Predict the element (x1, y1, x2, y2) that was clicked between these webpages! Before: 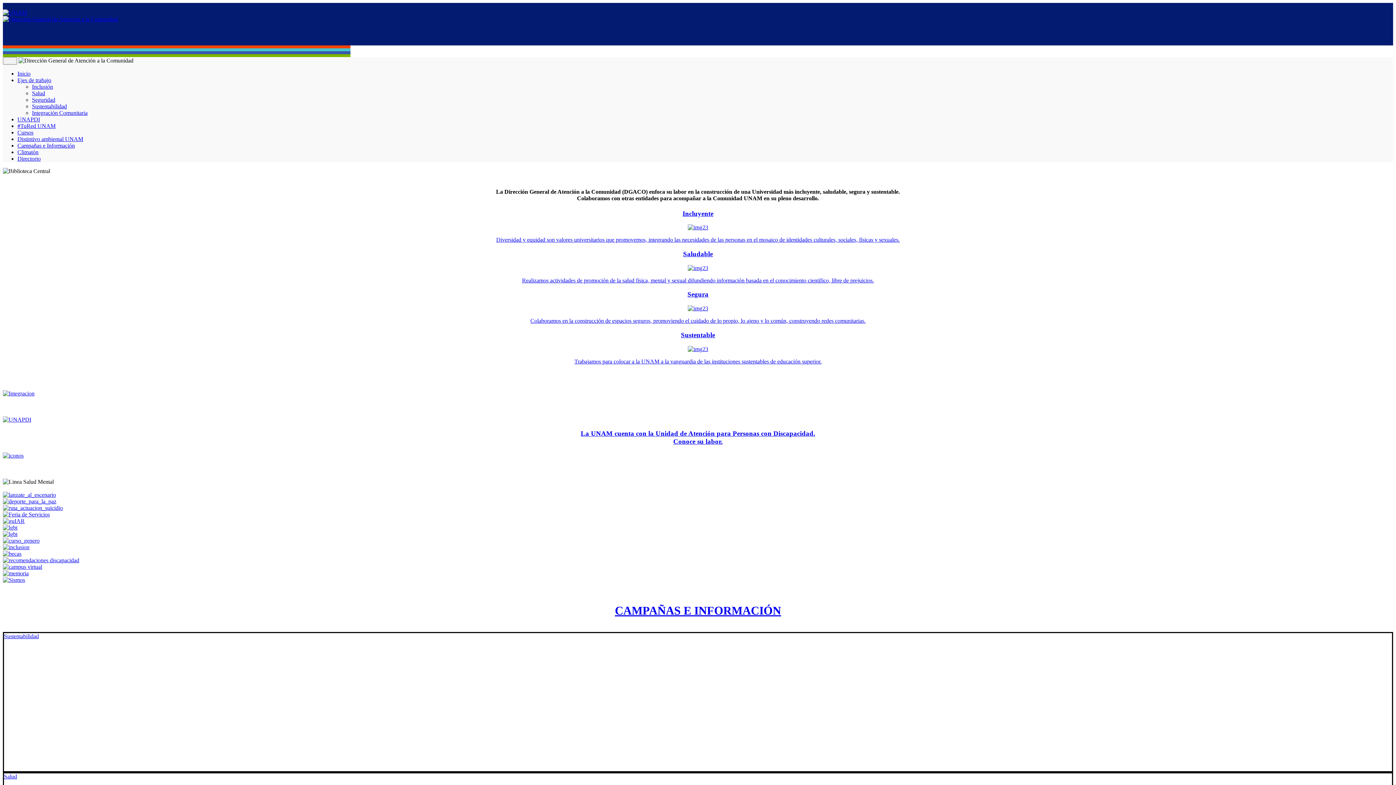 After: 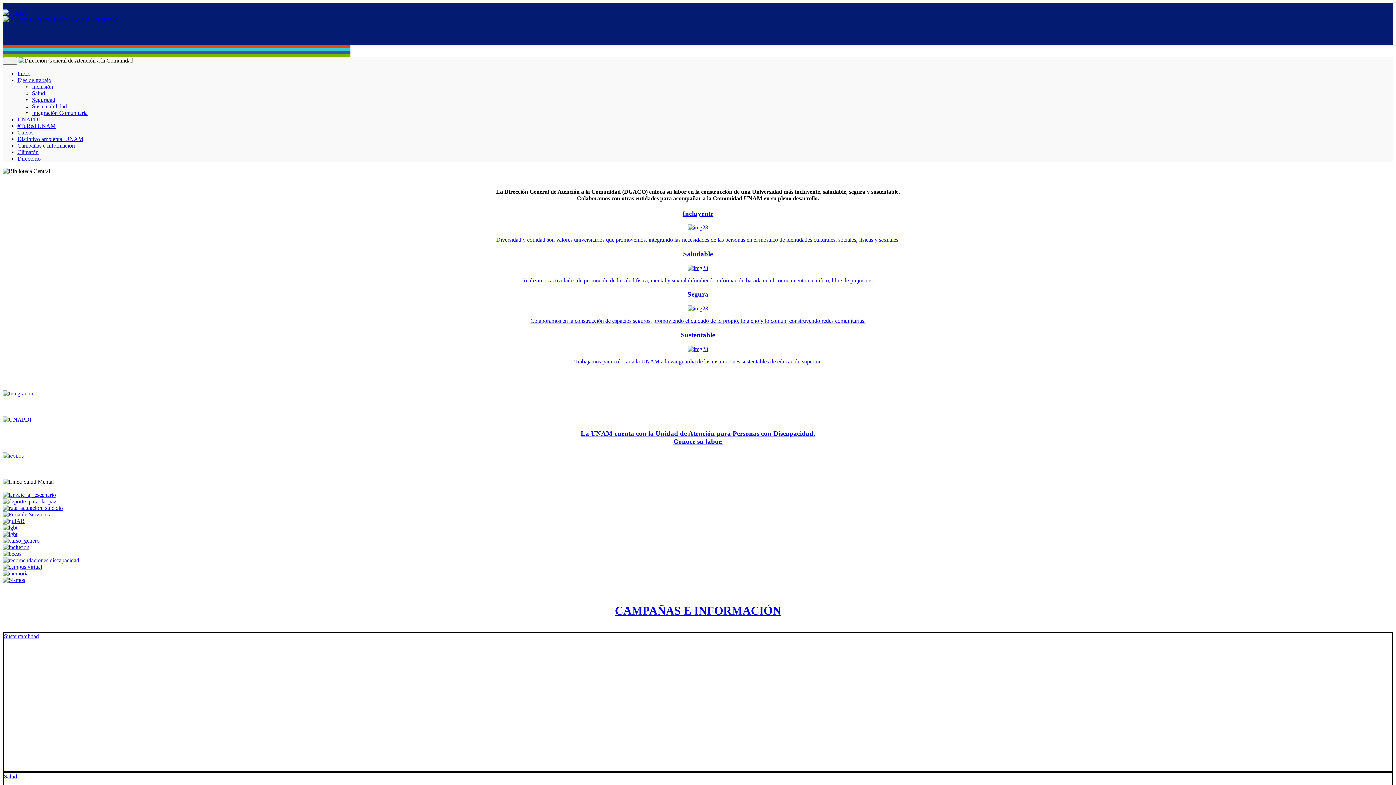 Action: bbox: (2, 531, 17, 537)